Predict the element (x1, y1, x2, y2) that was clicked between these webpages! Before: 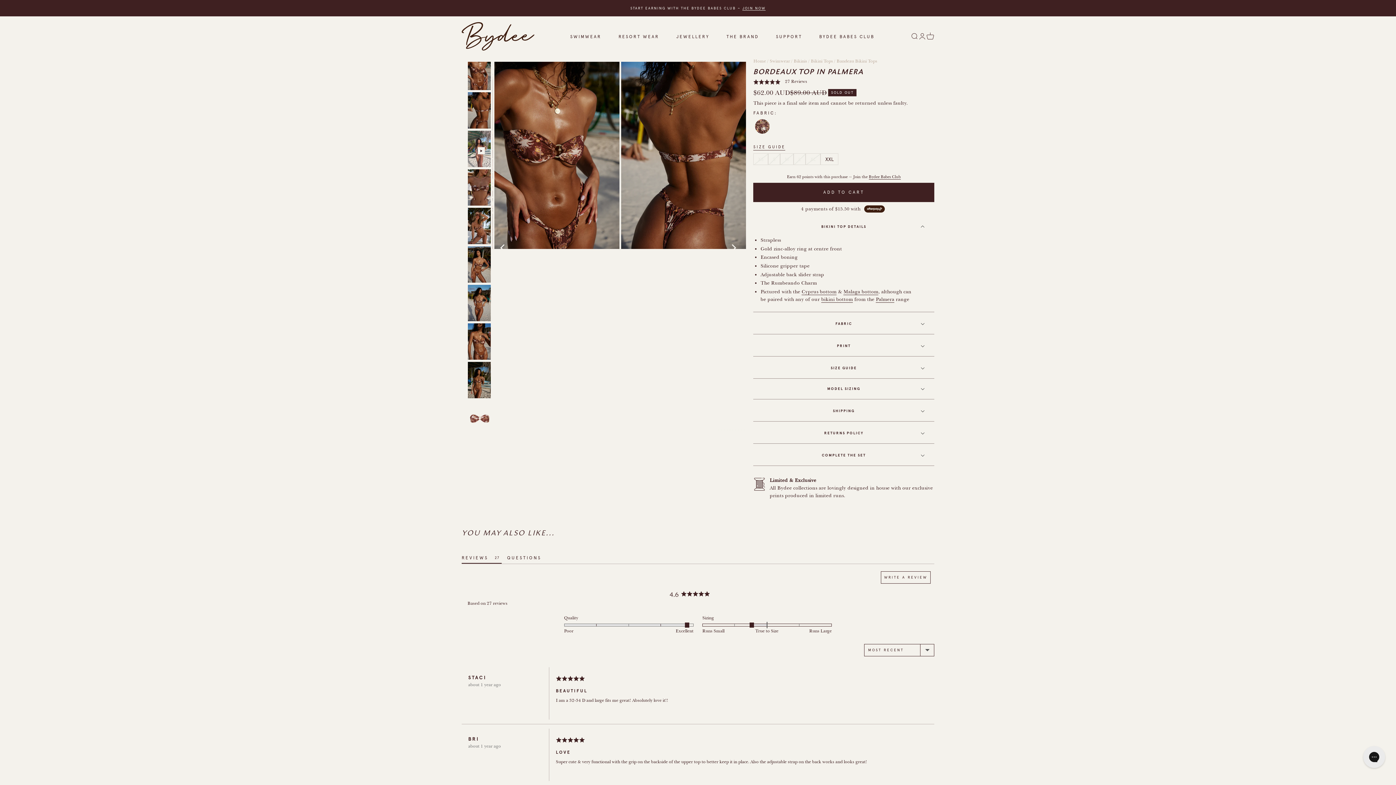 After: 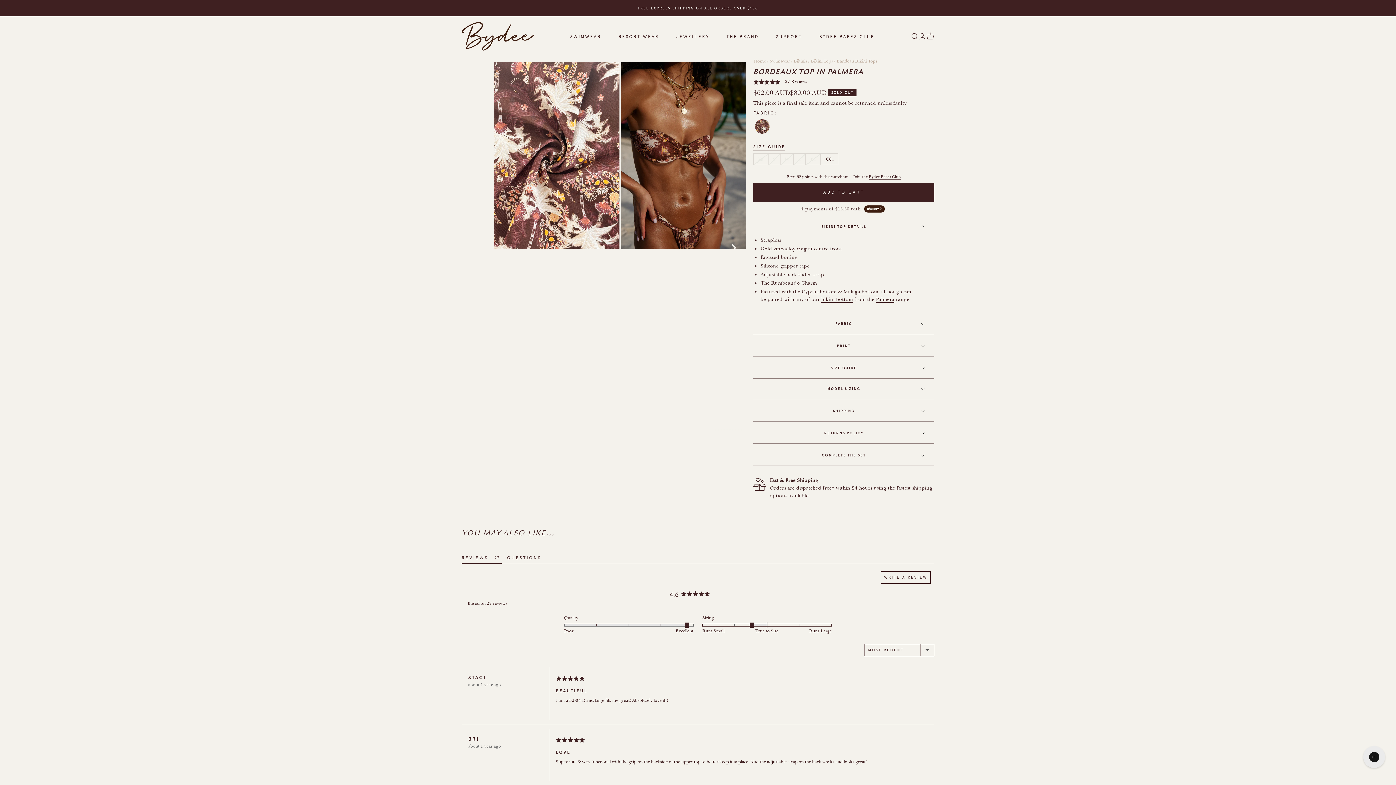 Action: bbox: (496, 241, 512, 257) label: Previous